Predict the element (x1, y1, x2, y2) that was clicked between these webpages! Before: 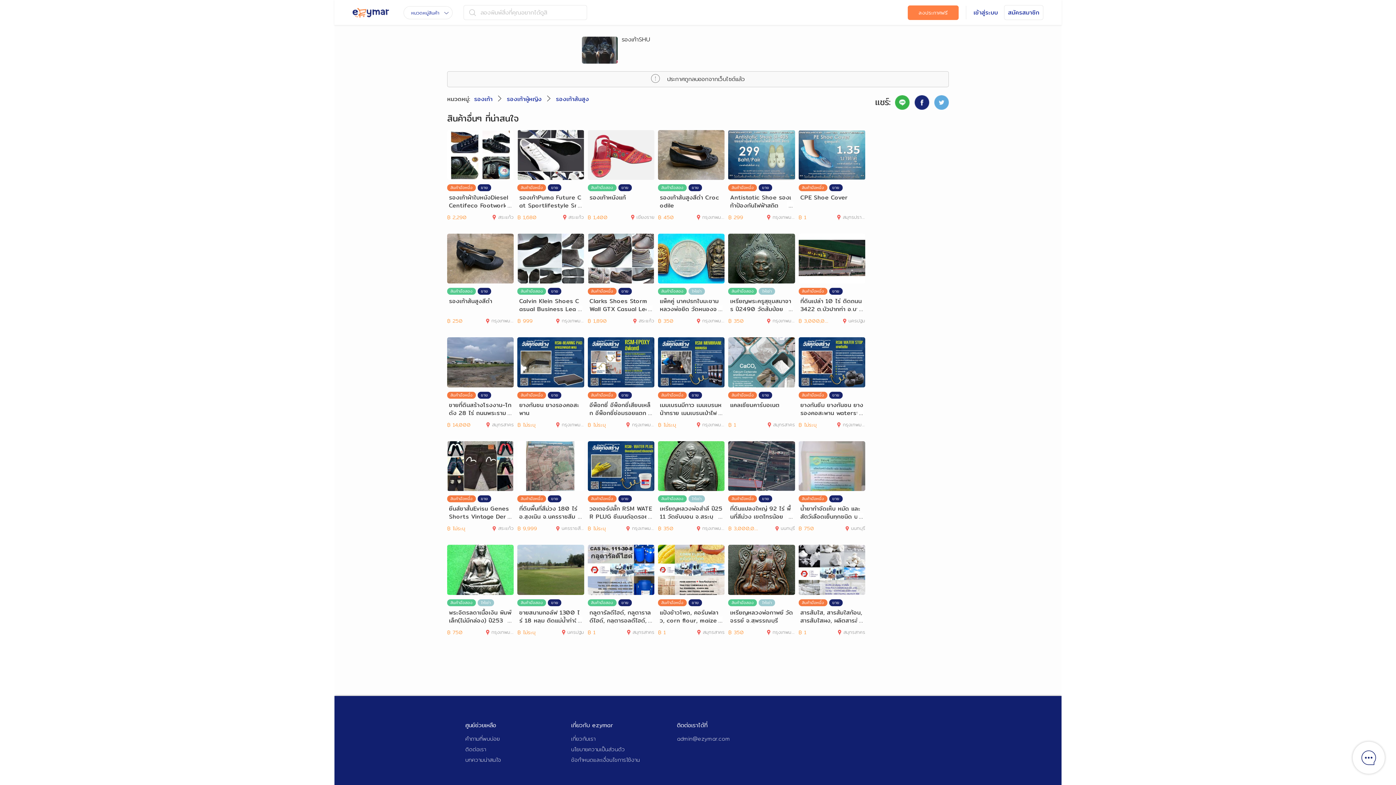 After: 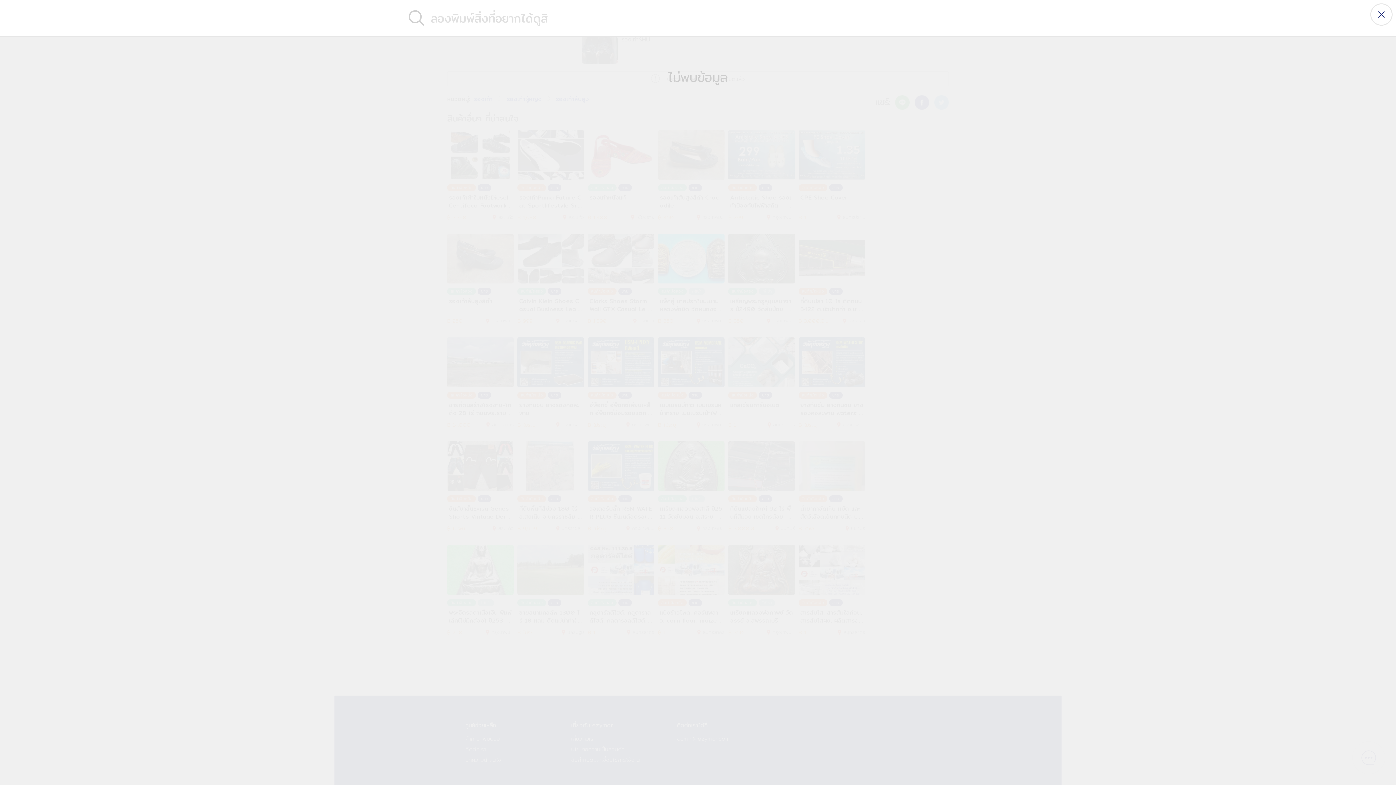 Action: bbox: (463, 5, 587, 20) label: ลองพิมพ์สิ่งที่คุณอยากได้ดูสิ